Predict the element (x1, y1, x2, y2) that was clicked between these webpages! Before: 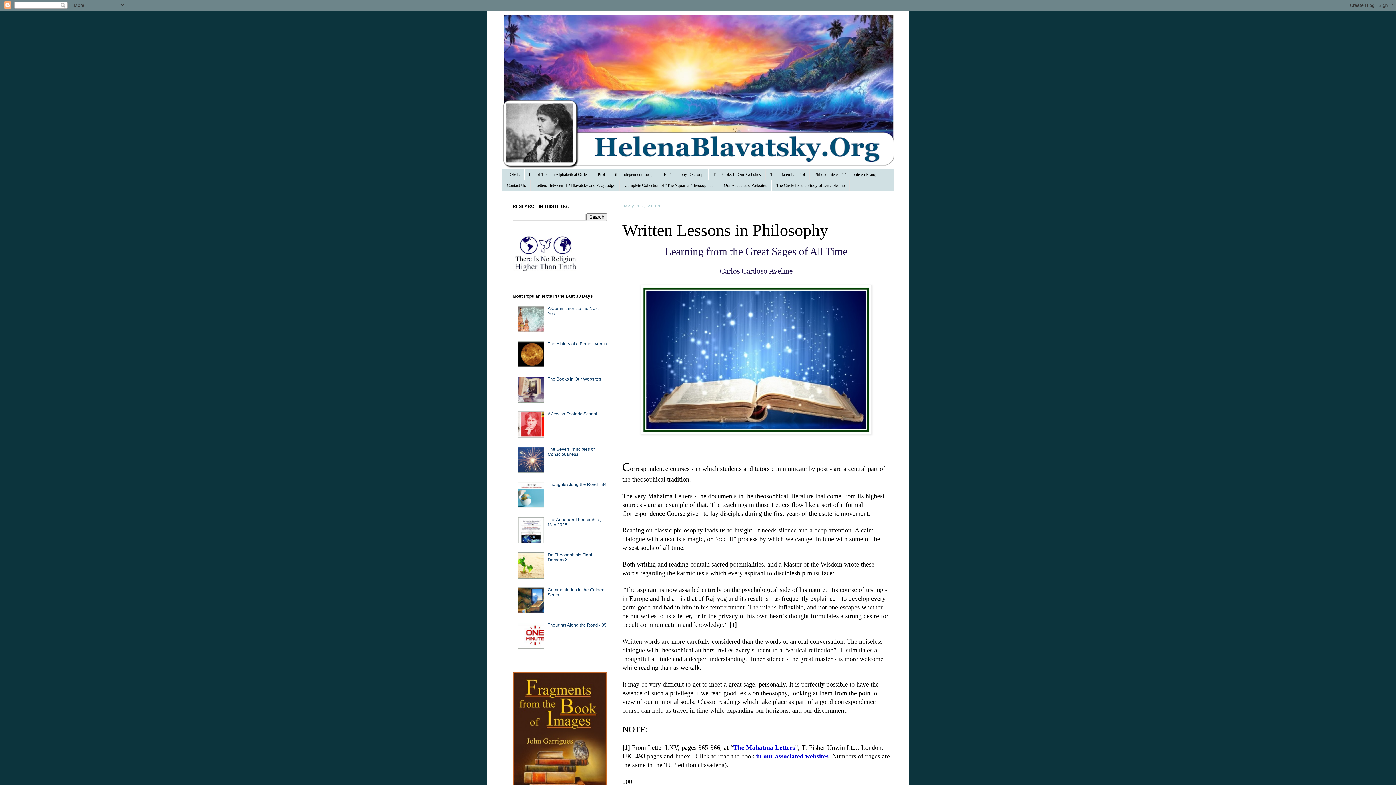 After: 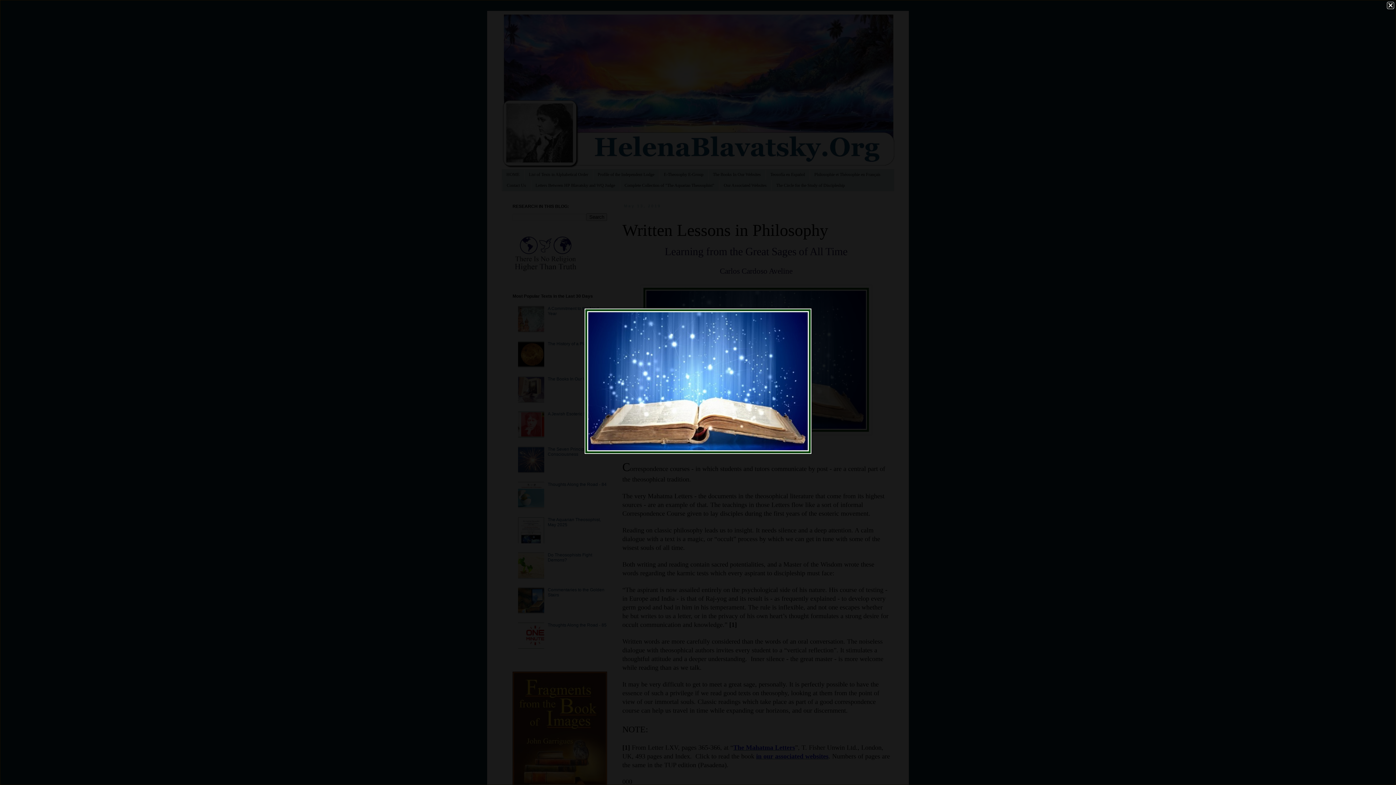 Action: bbox: (640, 430, 872, 436)